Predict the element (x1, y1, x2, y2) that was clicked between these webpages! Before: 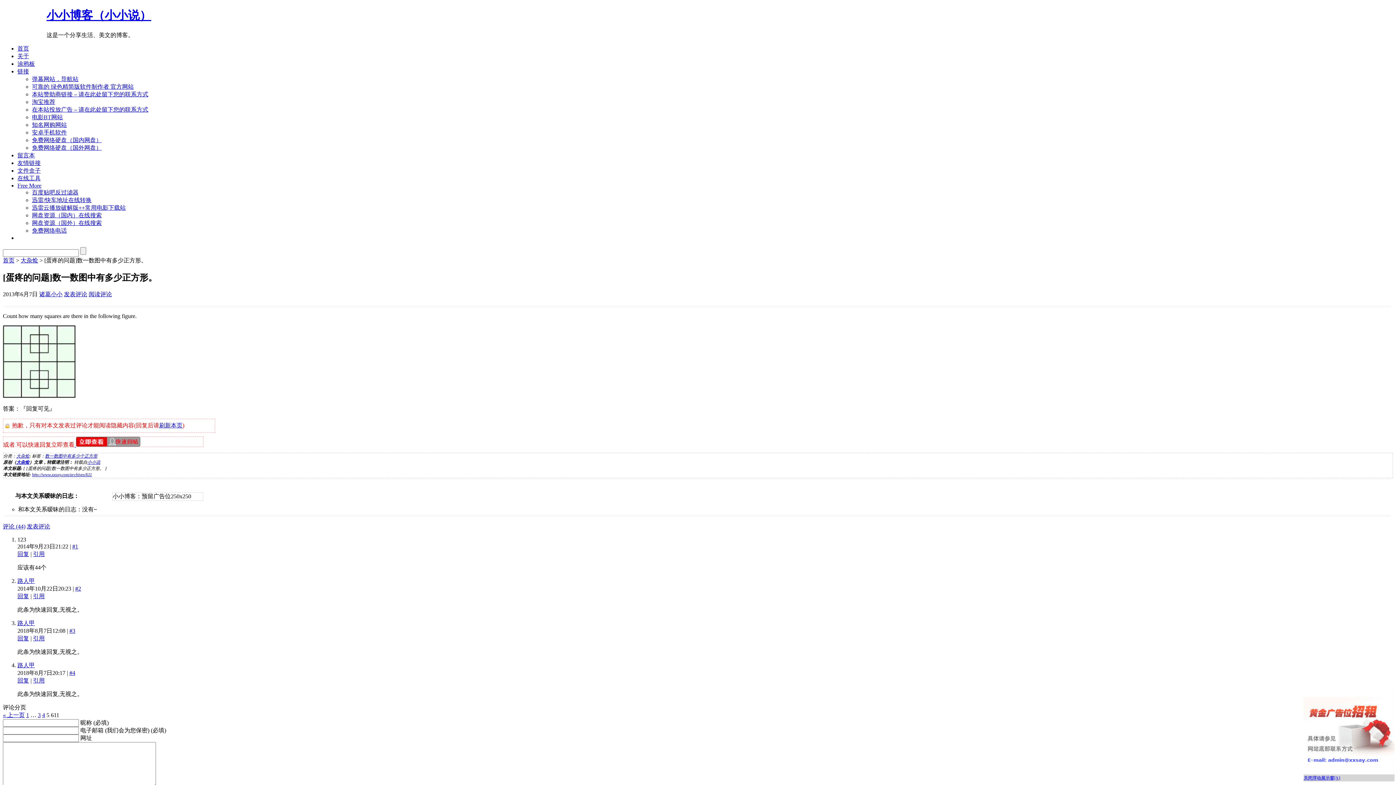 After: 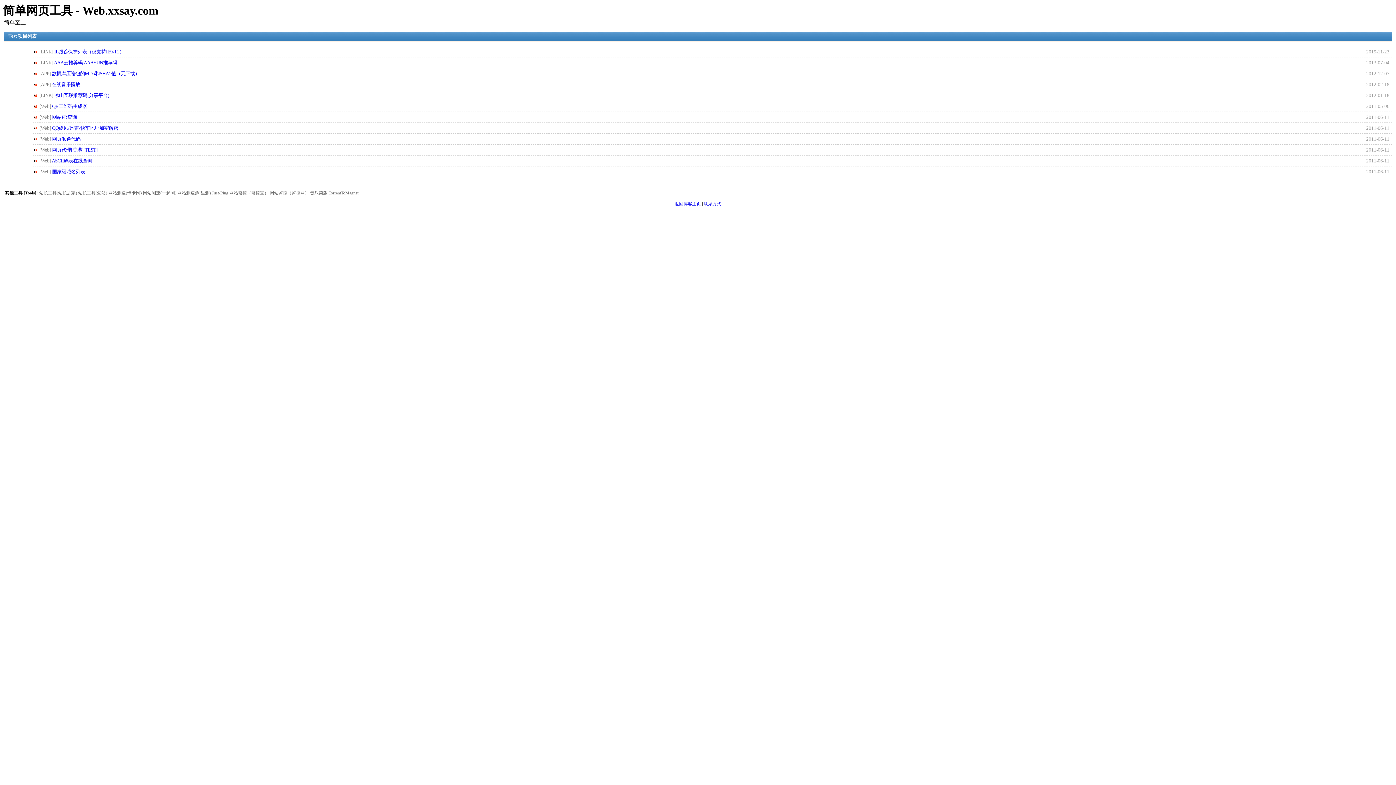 Action: label: 在线工具 bbox: (17, 175, 40, 181)